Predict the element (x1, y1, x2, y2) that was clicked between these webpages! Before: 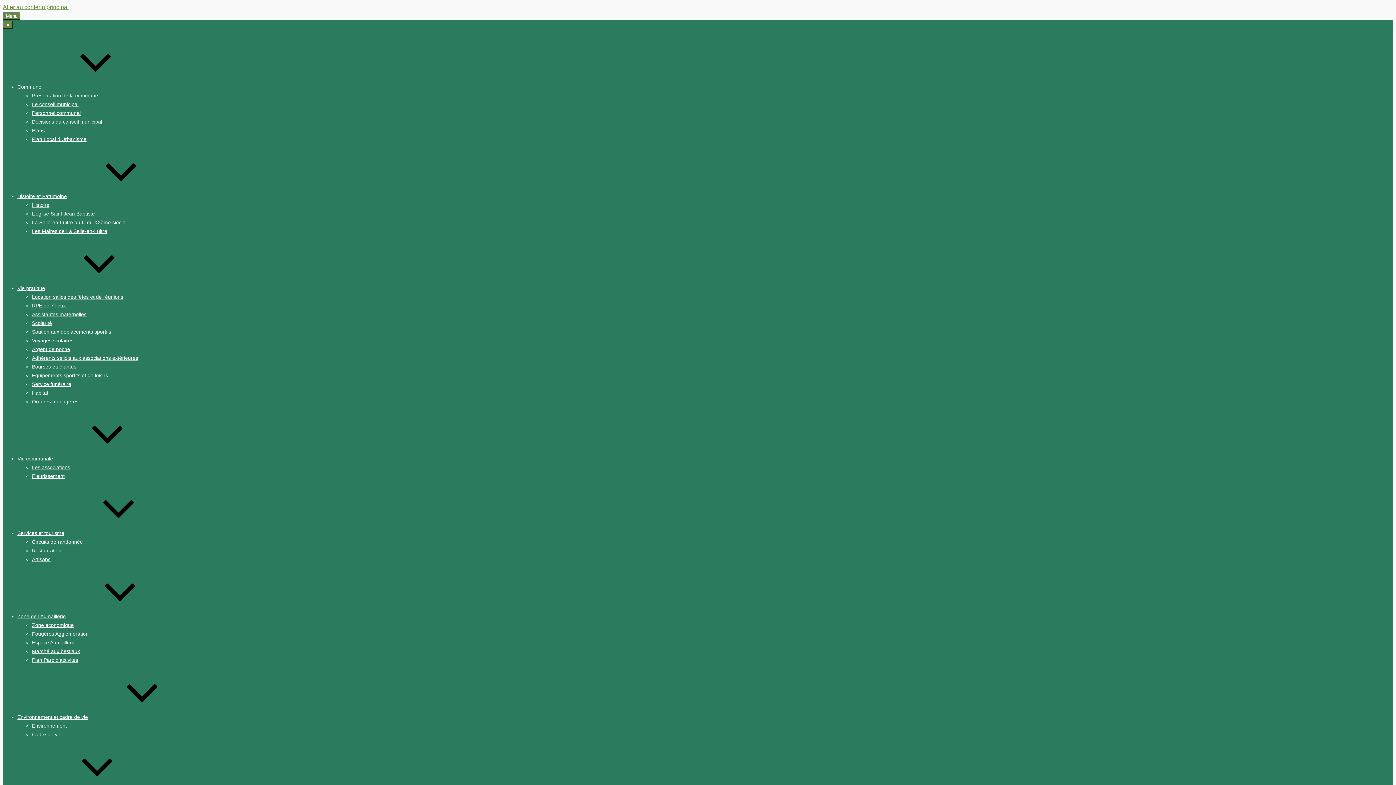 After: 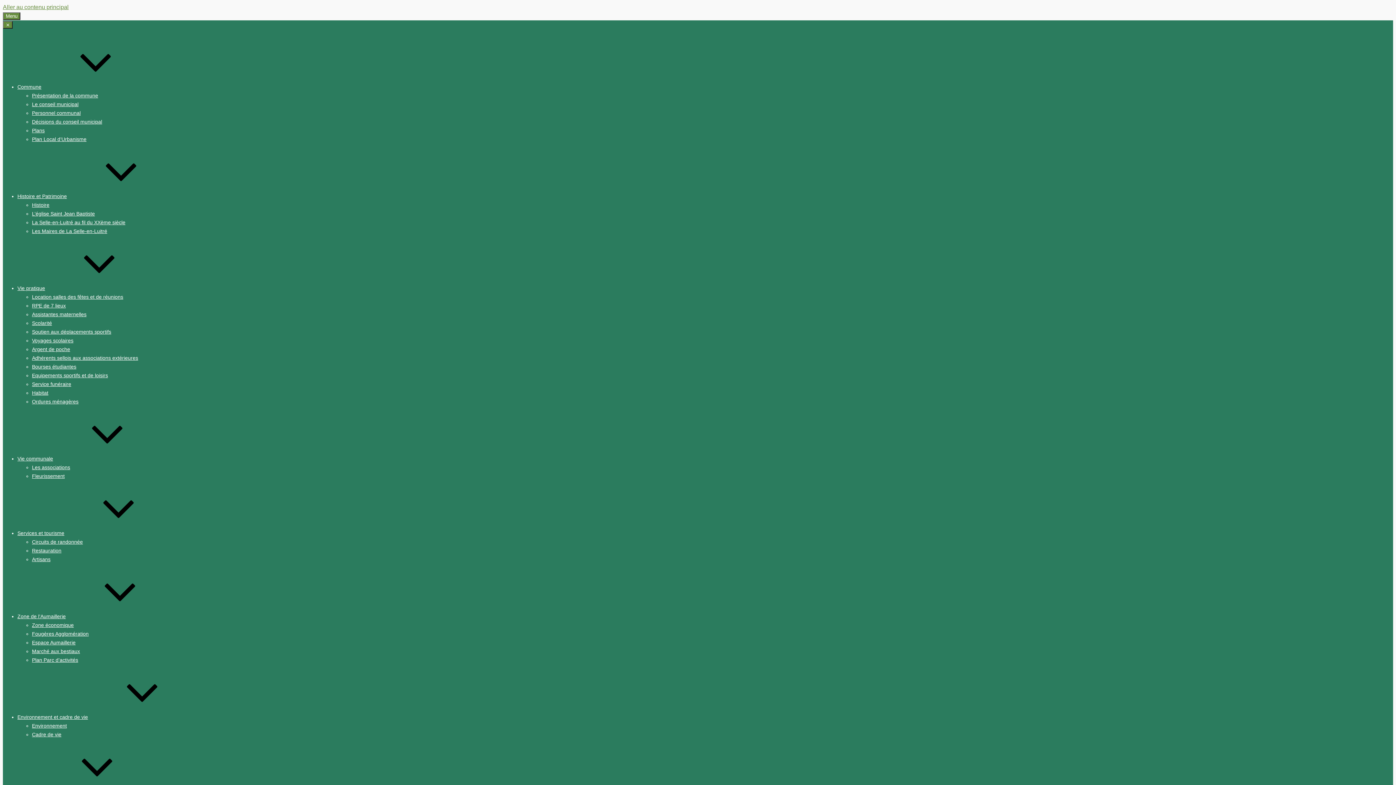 Action: label: Plan Local d’Urbanisme bbox: (32, 136, 86, 142)